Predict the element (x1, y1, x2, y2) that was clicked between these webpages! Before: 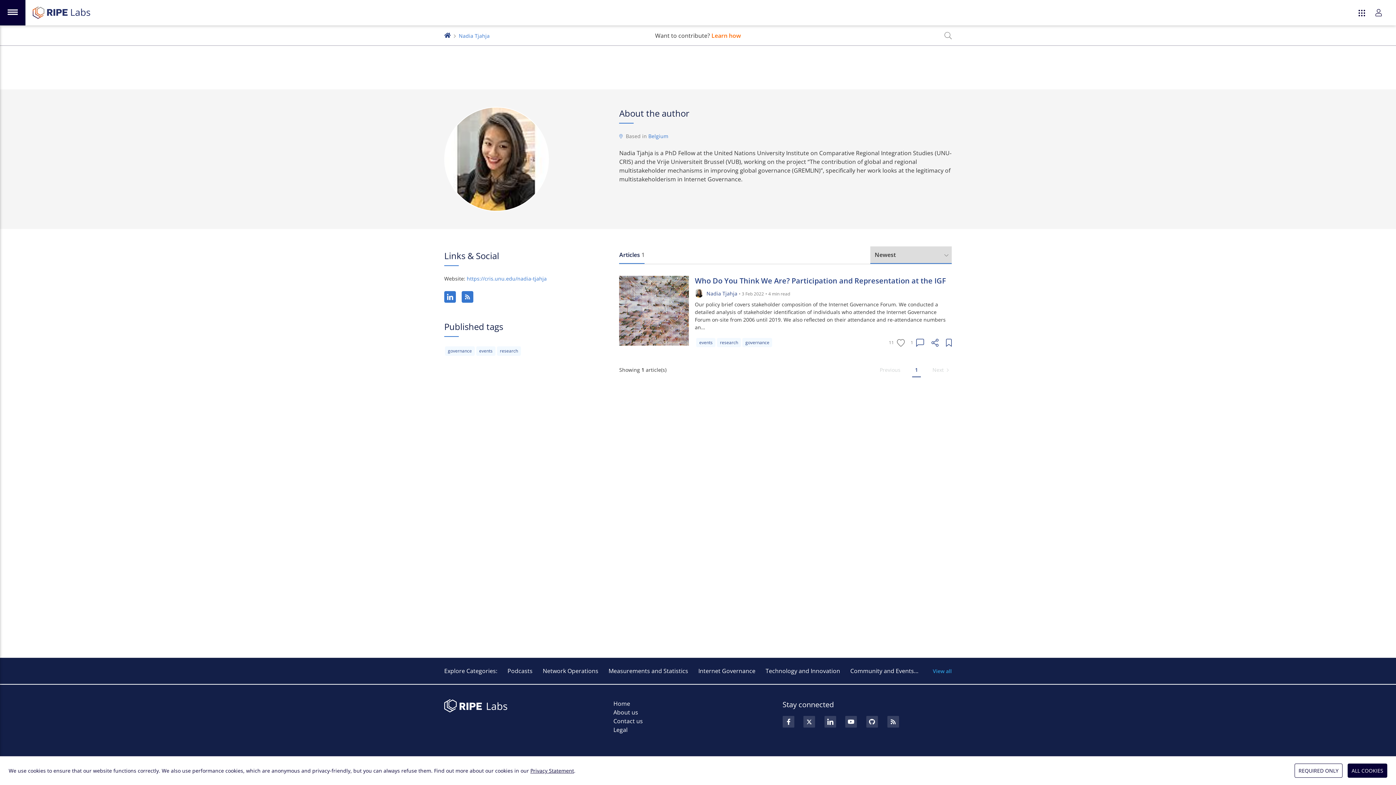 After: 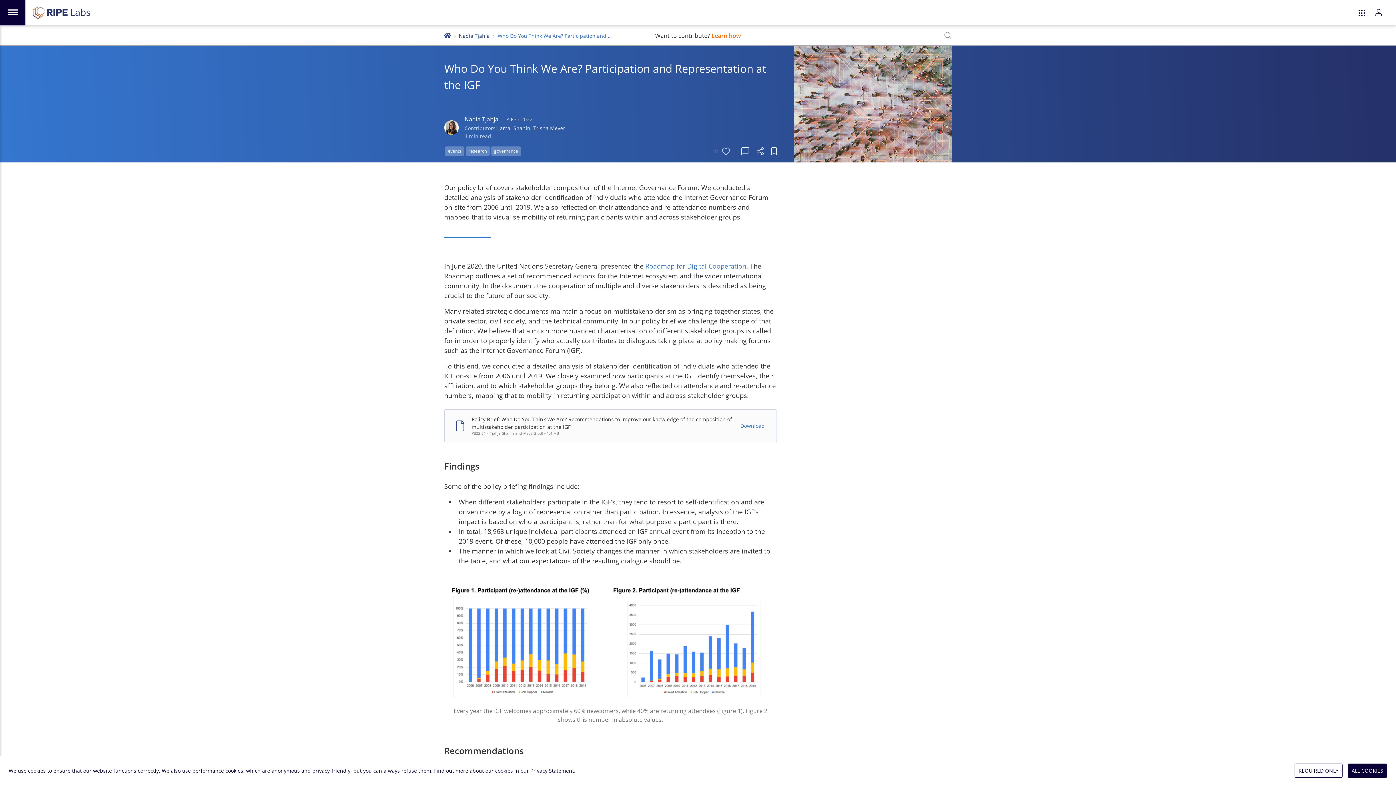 Action: bbox: (619, 276, 689, 345)